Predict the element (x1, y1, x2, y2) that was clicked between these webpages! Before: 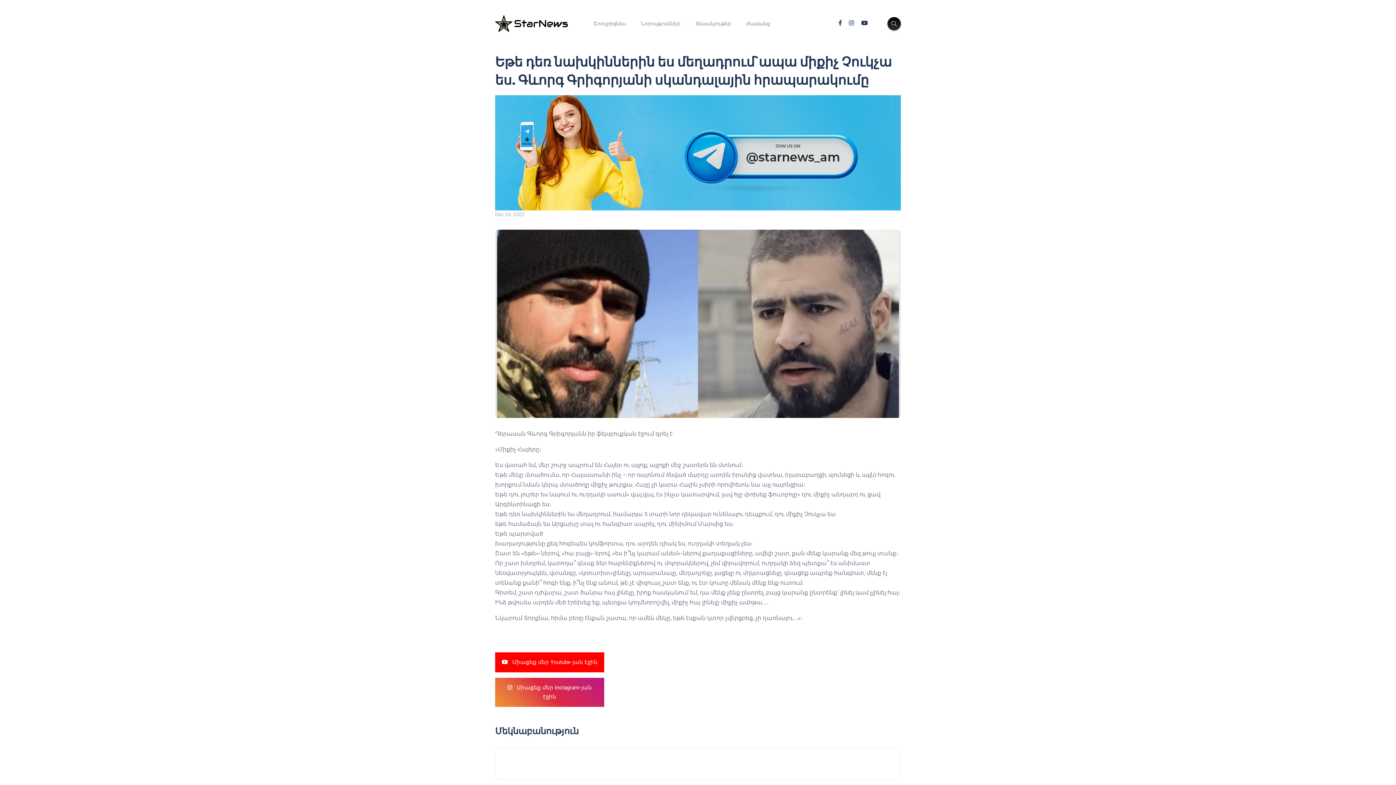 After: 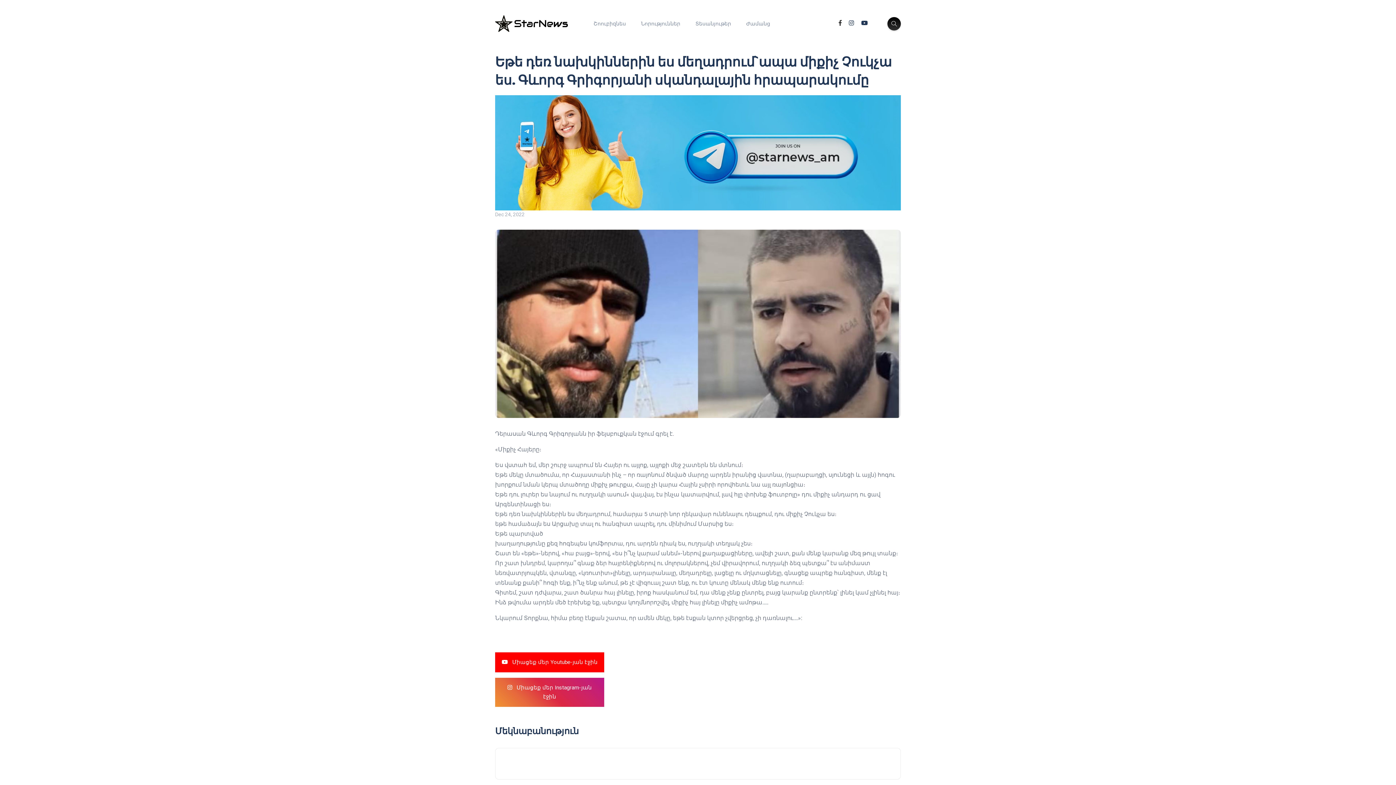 Action: bbox: (838, 19, 841, 26)